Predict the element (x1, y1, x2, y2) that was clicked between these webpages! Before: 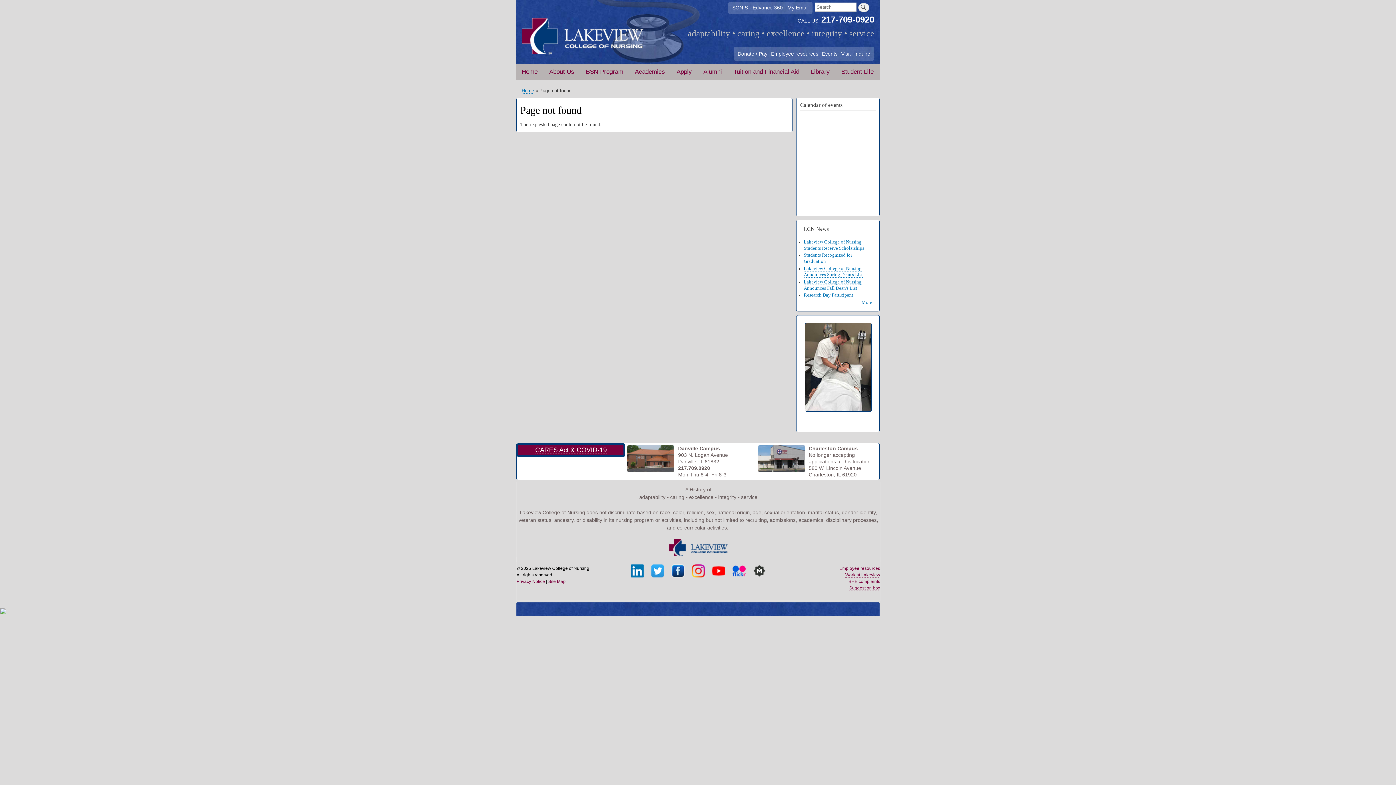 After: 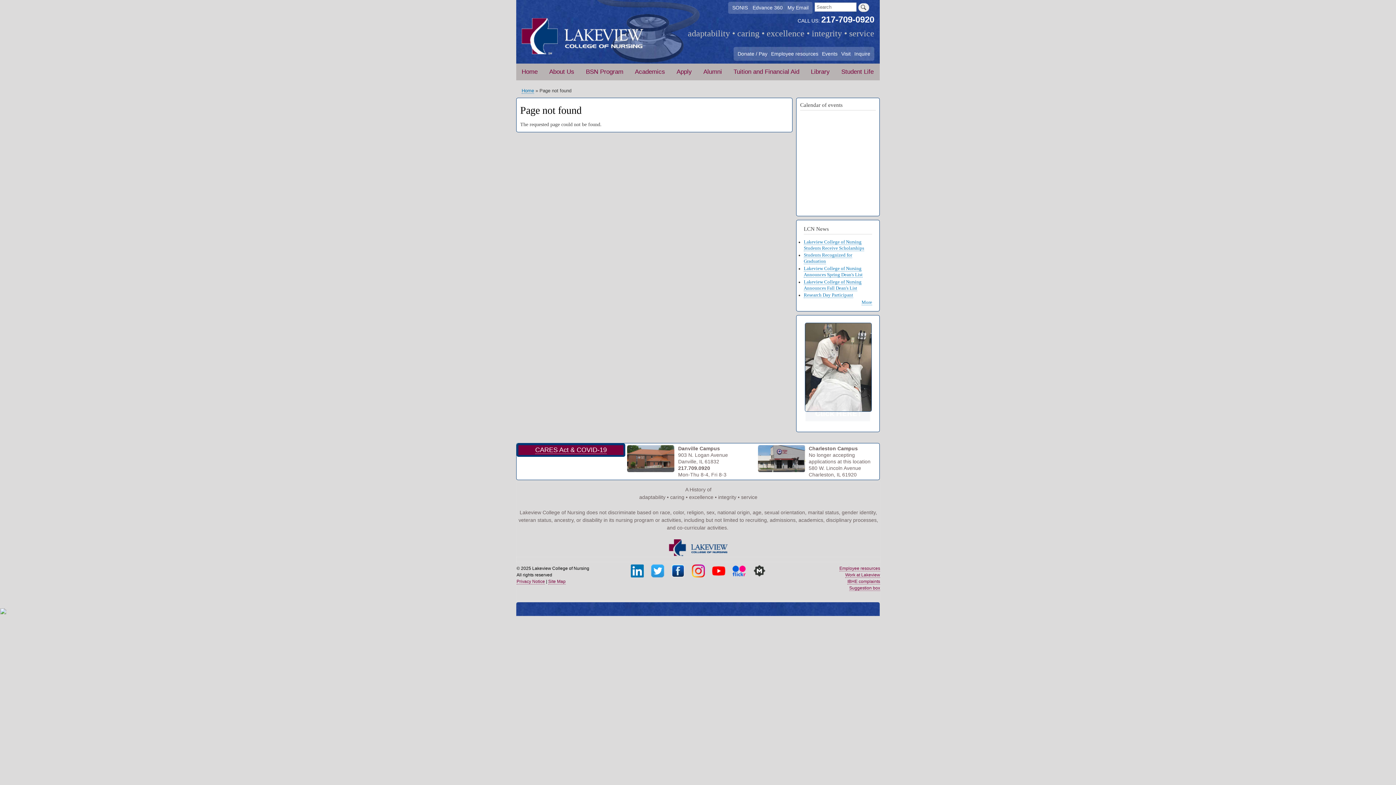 Action: bbox: (749, 577, 769, 582)